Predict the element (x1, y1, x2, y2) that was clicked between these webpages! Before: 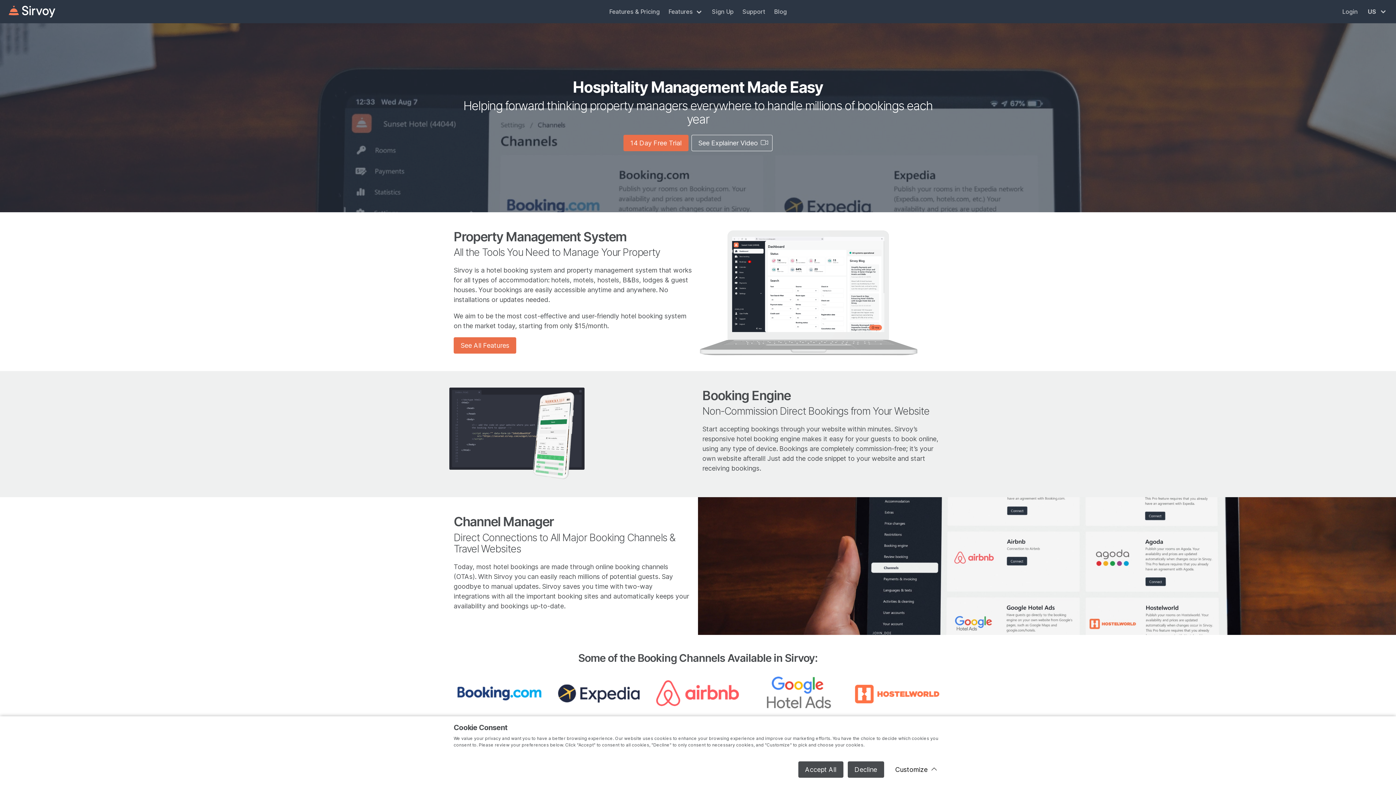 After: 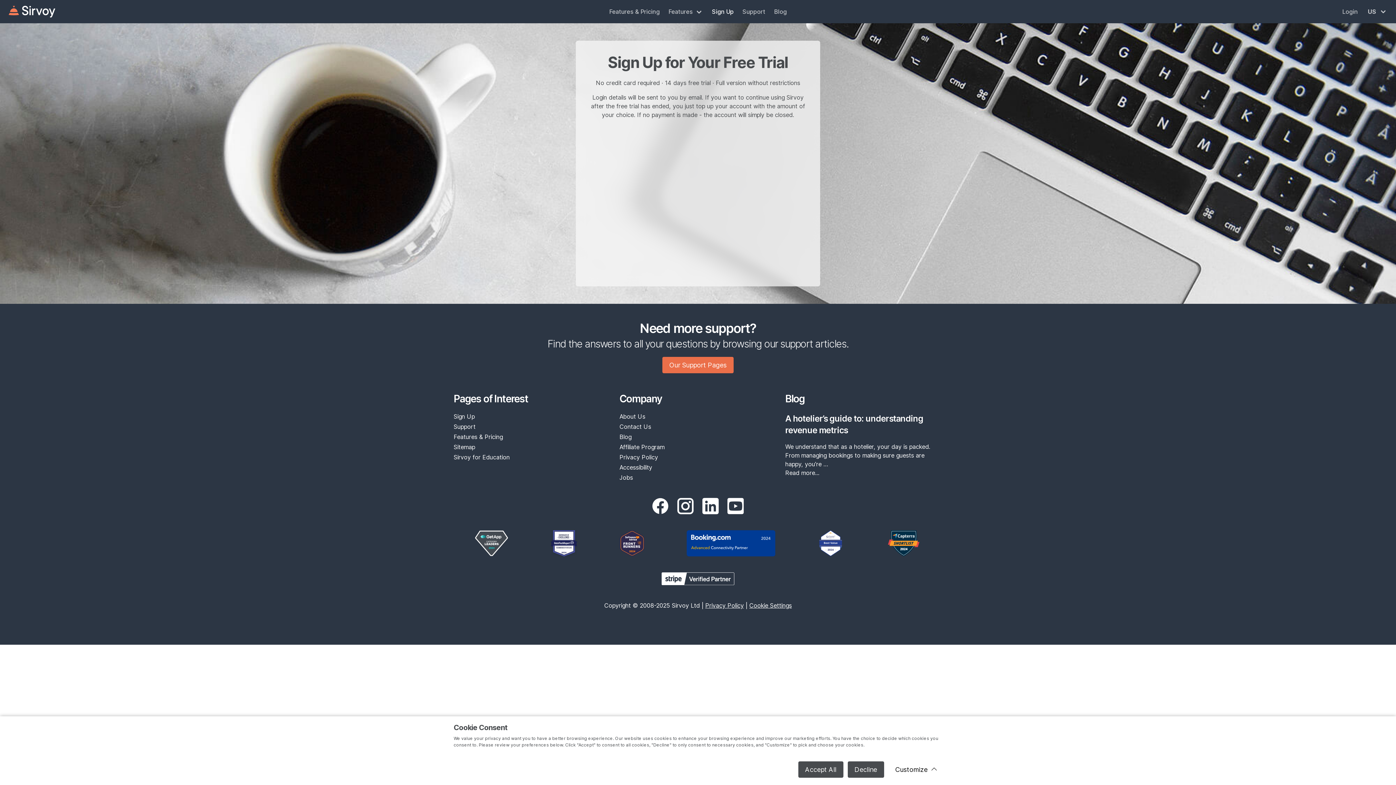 Action: label: 14 Day Free Trial bbox: (623, 134, 688, 151)